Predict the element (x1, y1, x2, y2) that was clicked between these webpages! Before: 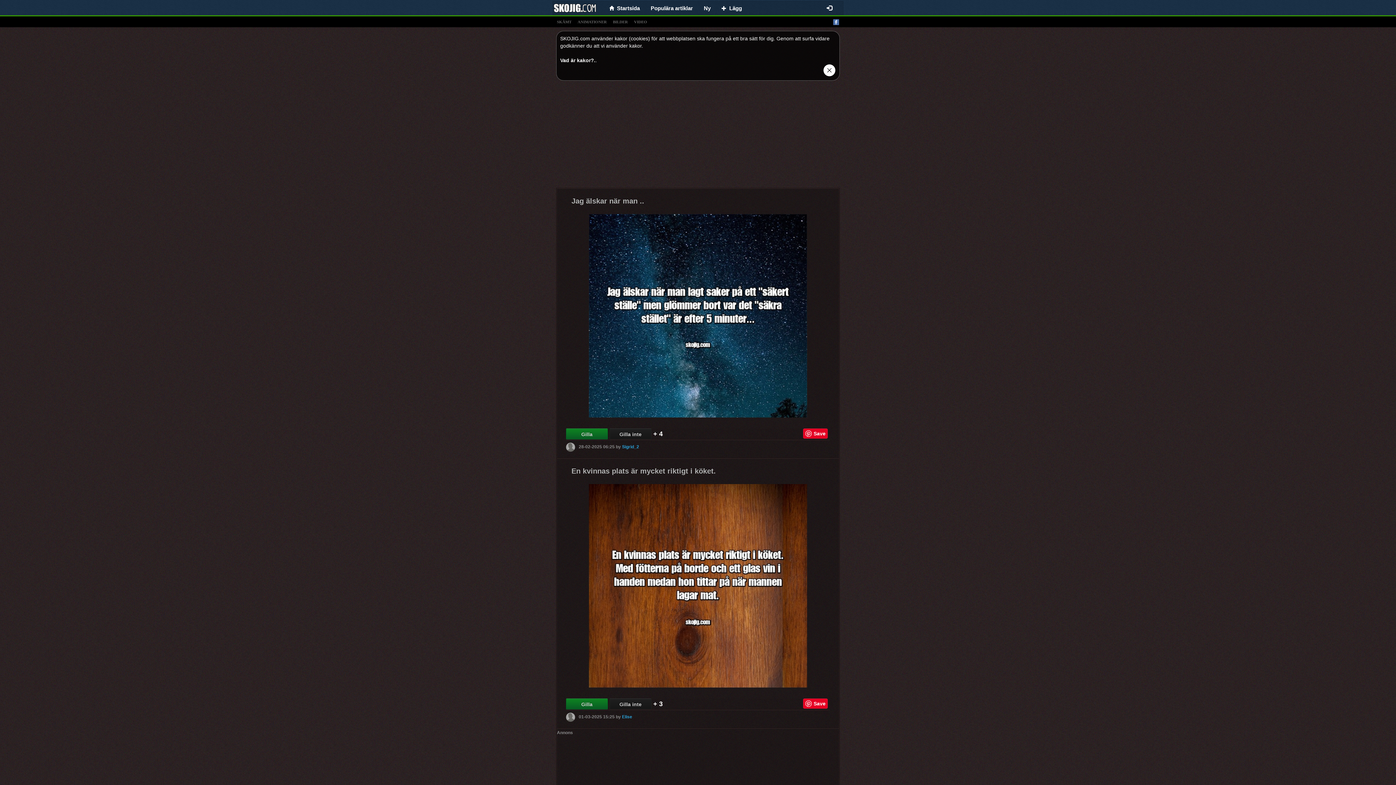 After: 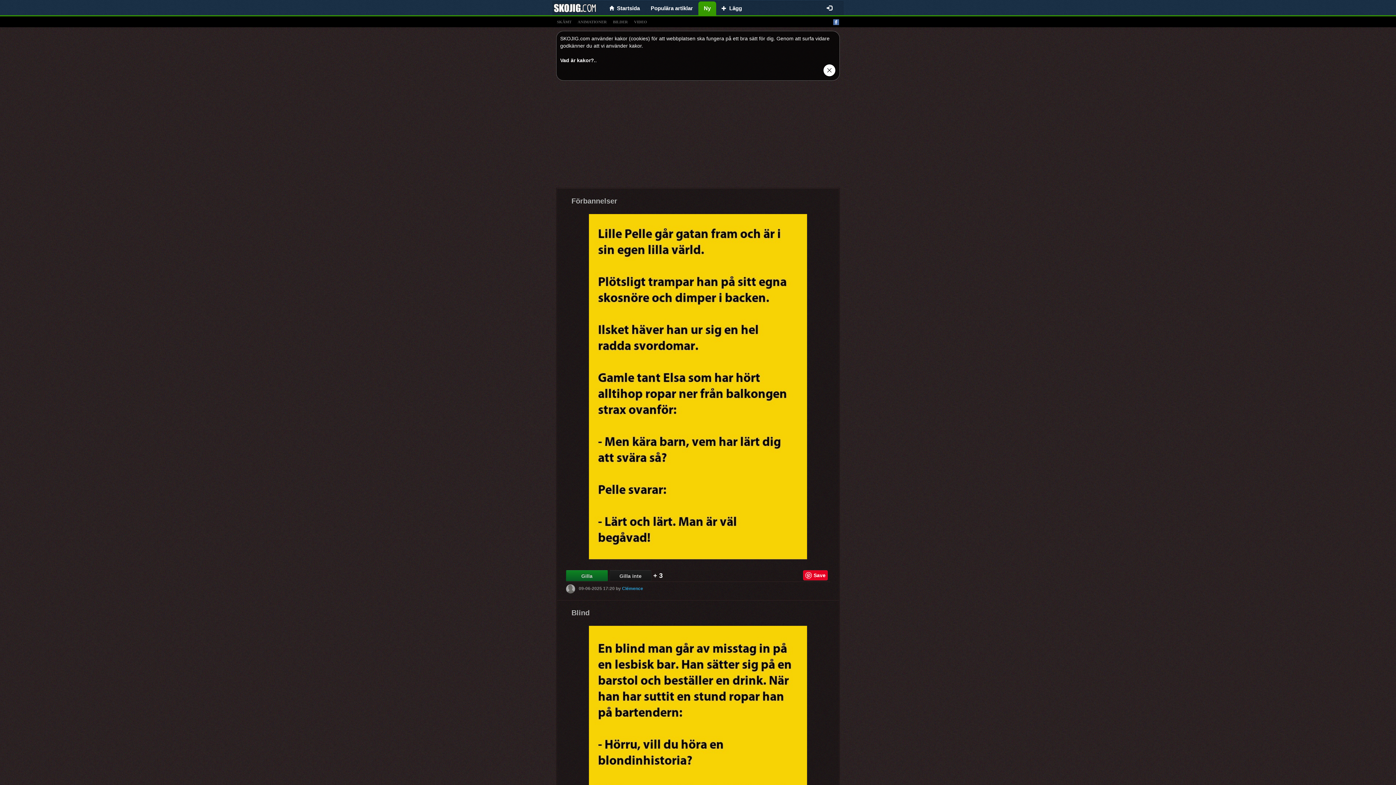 Action: label: Ny bbox: (698, 1, 716, 15)